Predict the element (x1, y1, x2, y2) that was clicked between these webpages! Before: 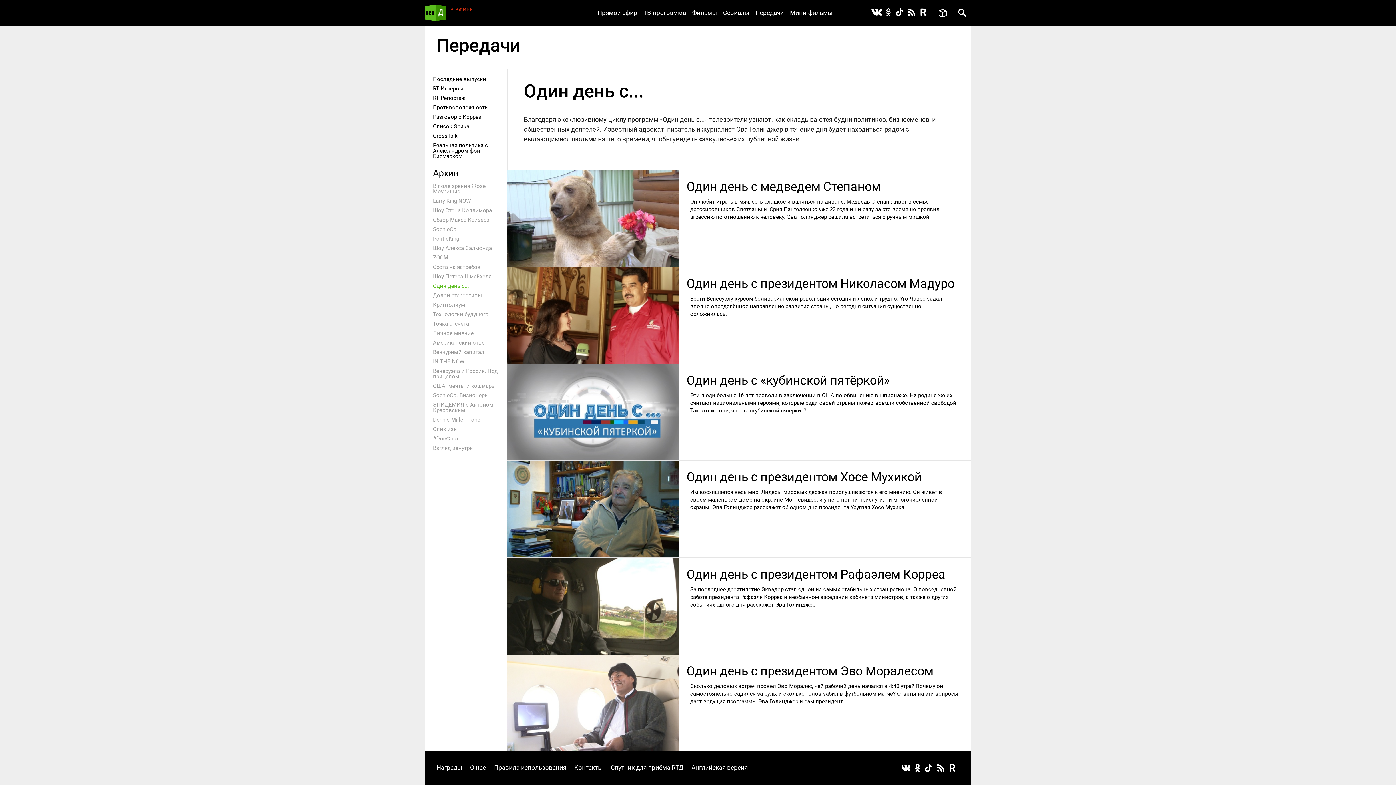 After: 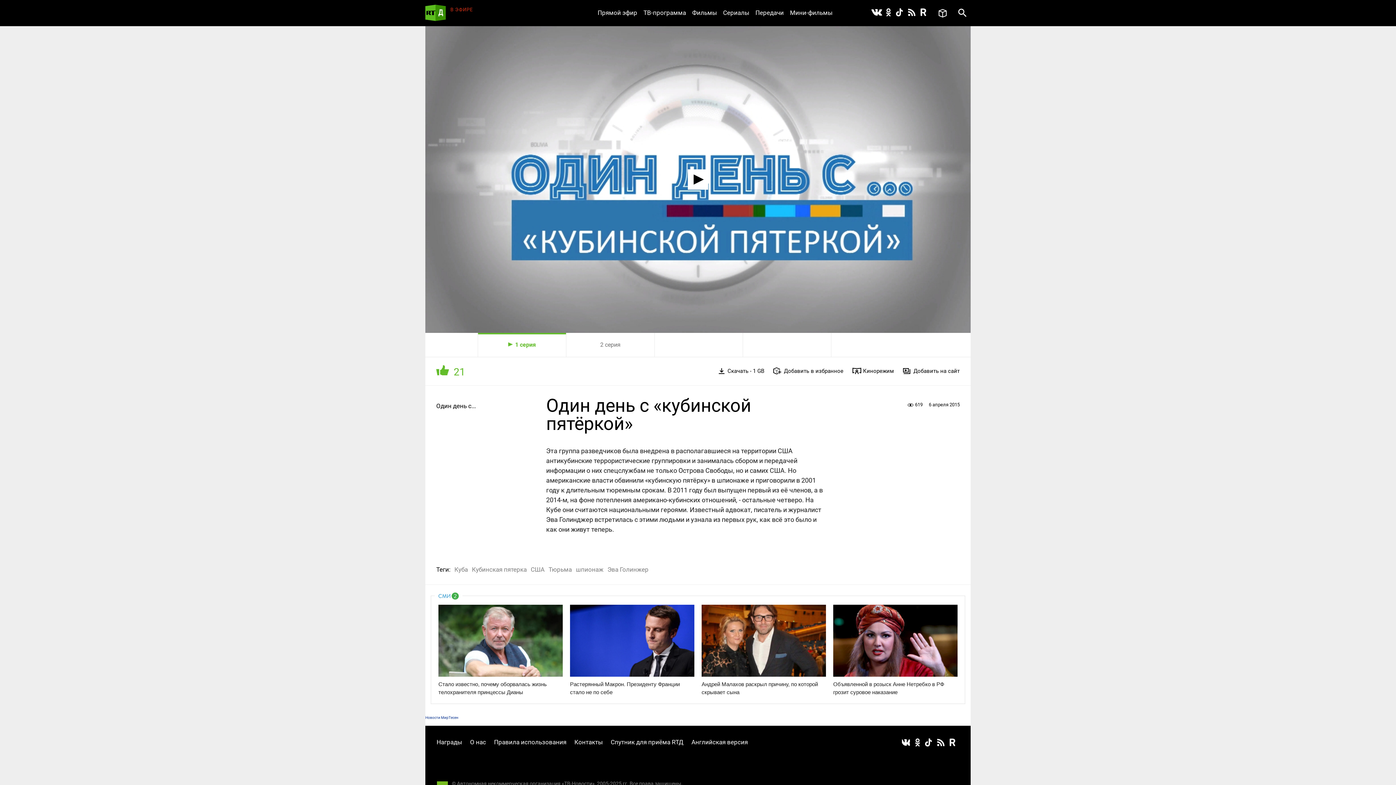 Action: bbox: (507, 364, 970, 460)